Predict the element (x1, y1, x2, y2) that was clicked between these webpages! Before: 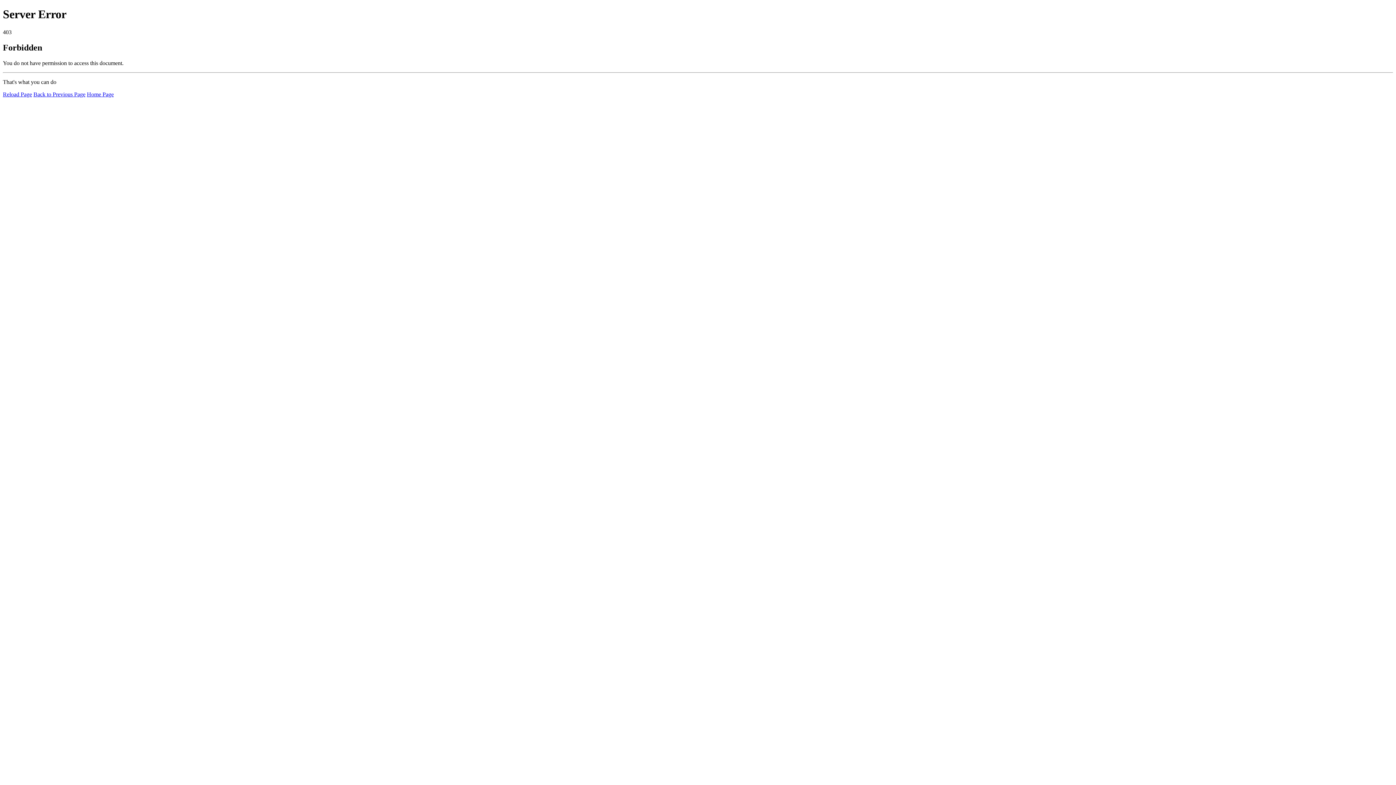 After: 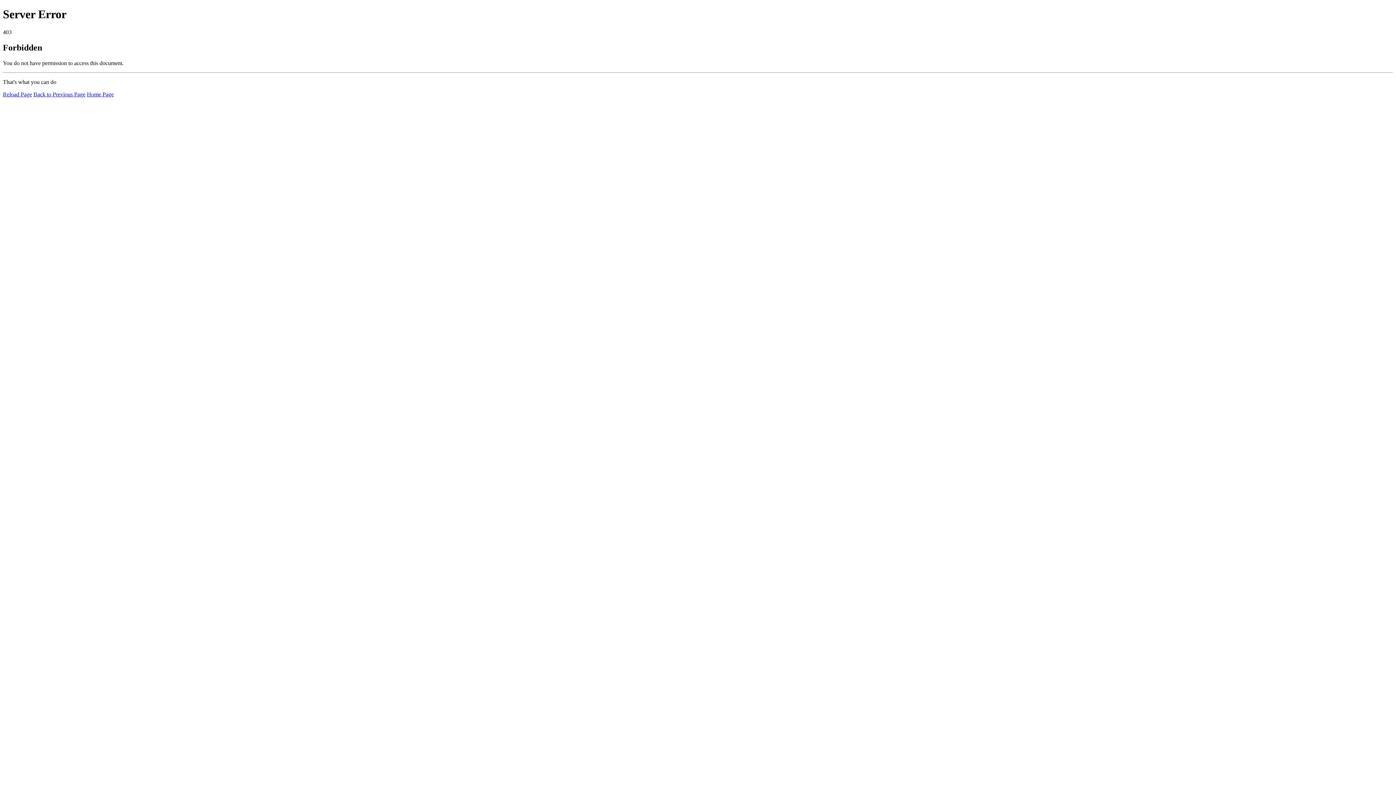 Action: bbox: (2, 91, 32, 97) label: Reload Page